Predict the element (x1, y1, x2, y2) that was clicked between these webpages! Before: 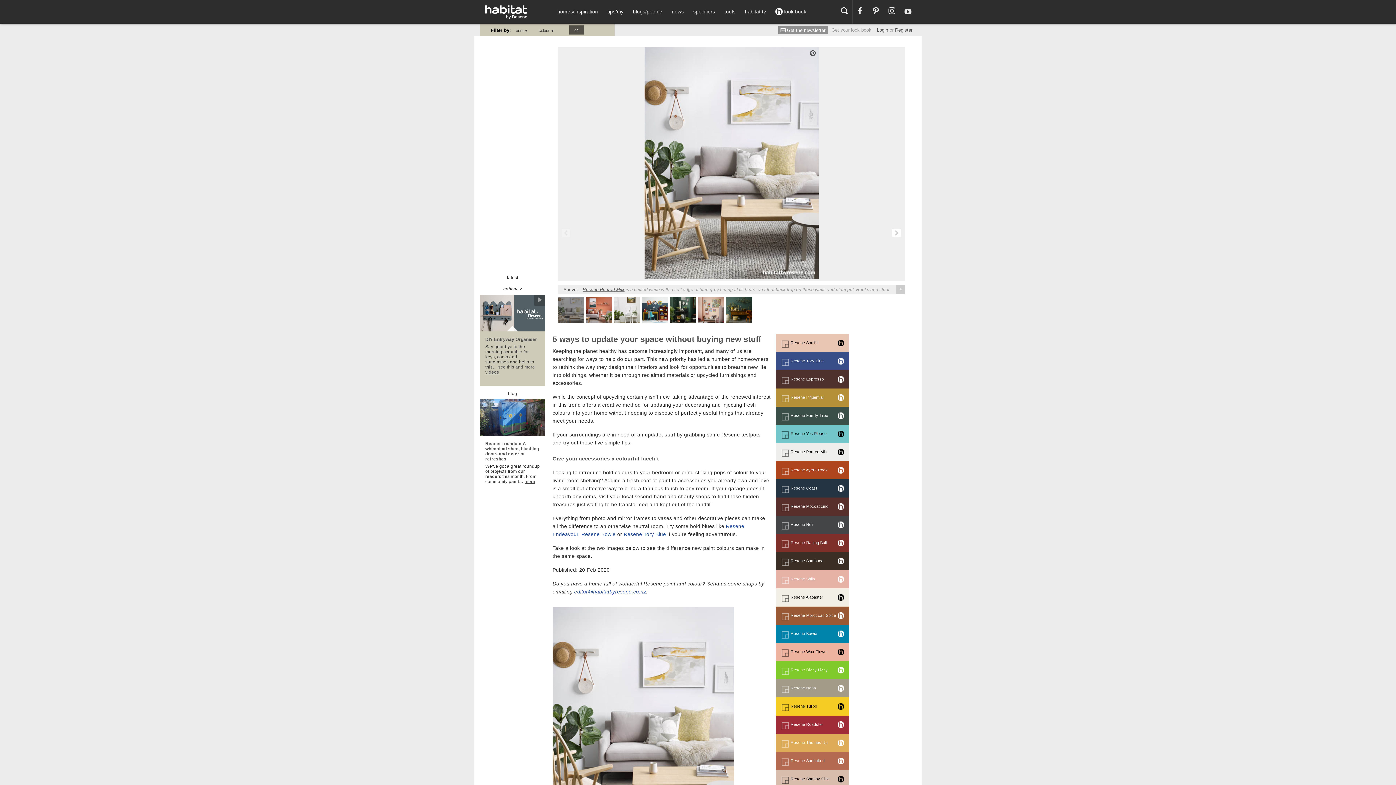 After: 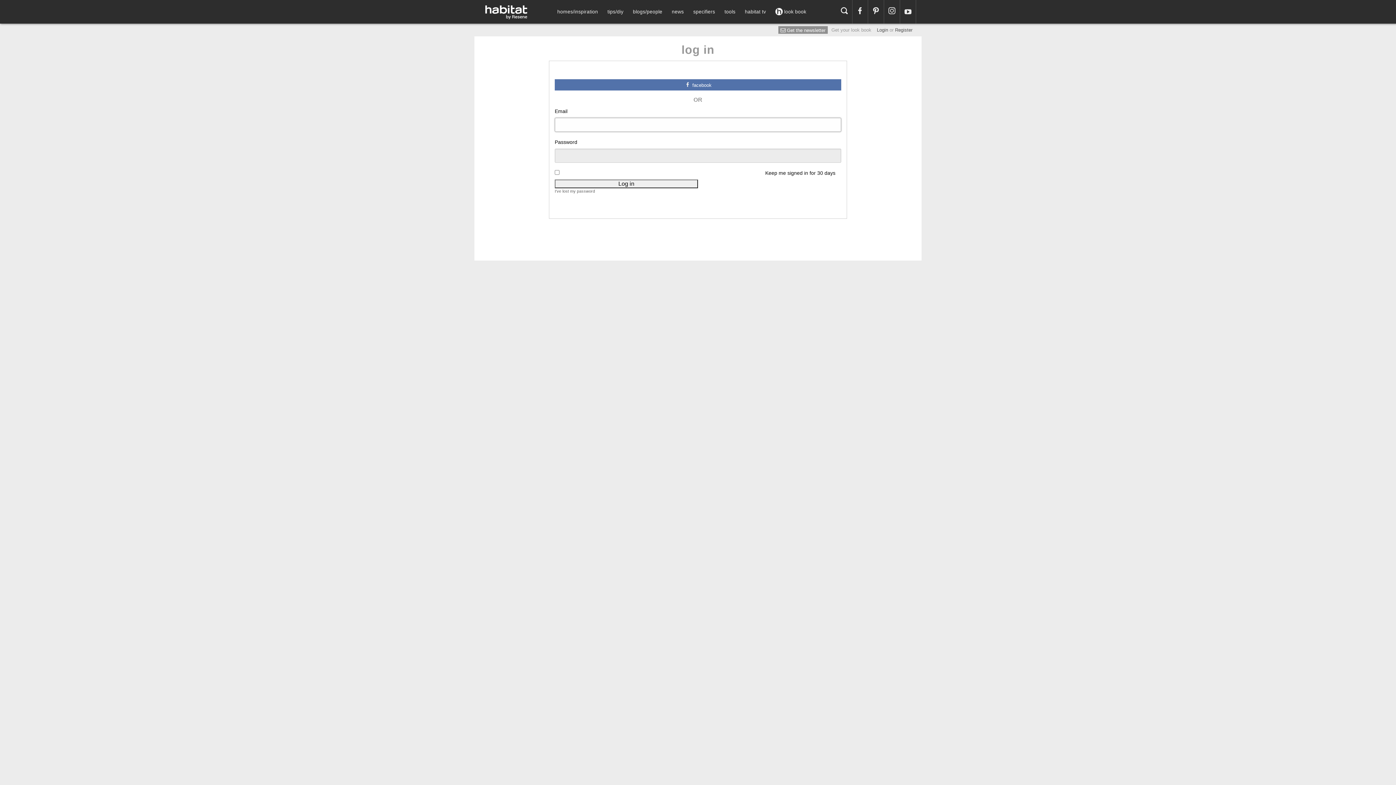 Action: bbox: (877, 27, 888, 32) label: Login